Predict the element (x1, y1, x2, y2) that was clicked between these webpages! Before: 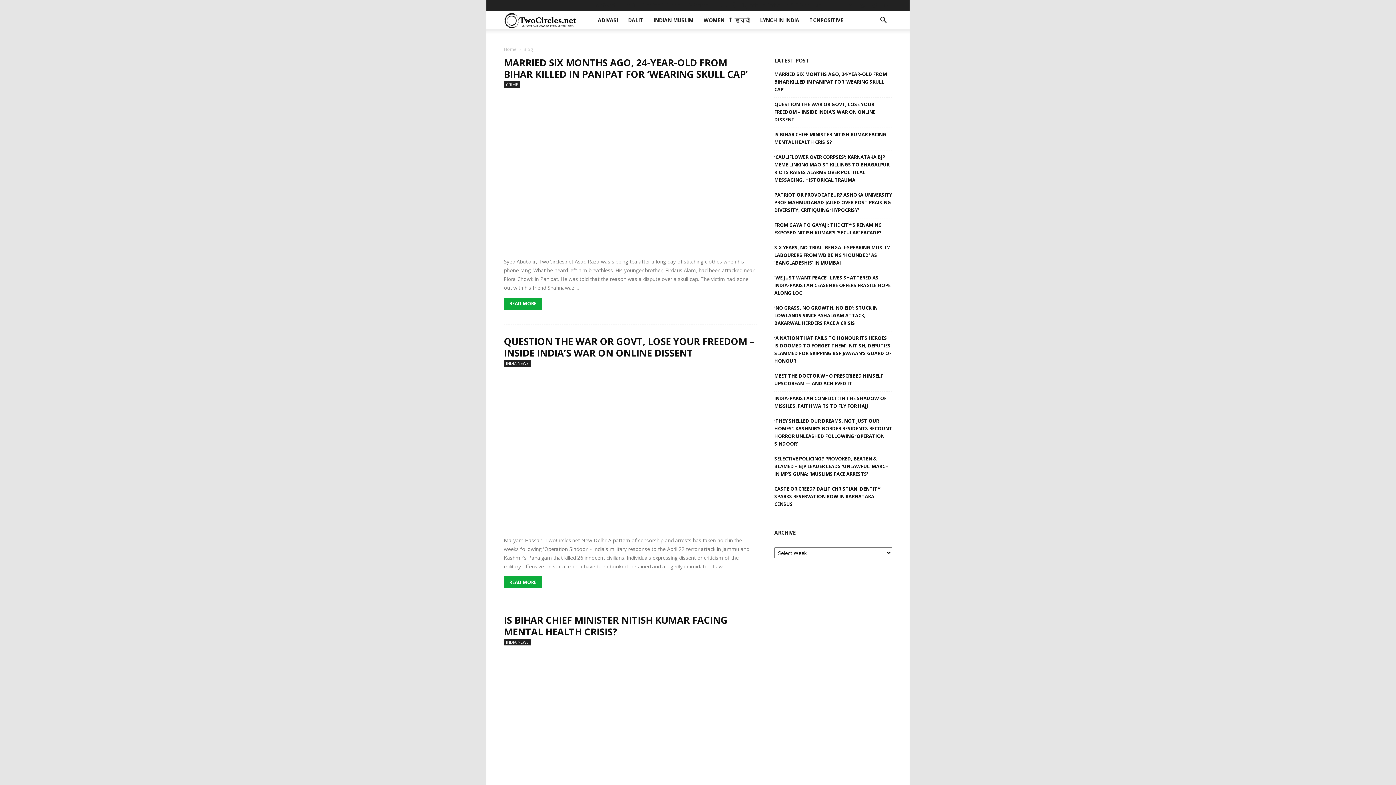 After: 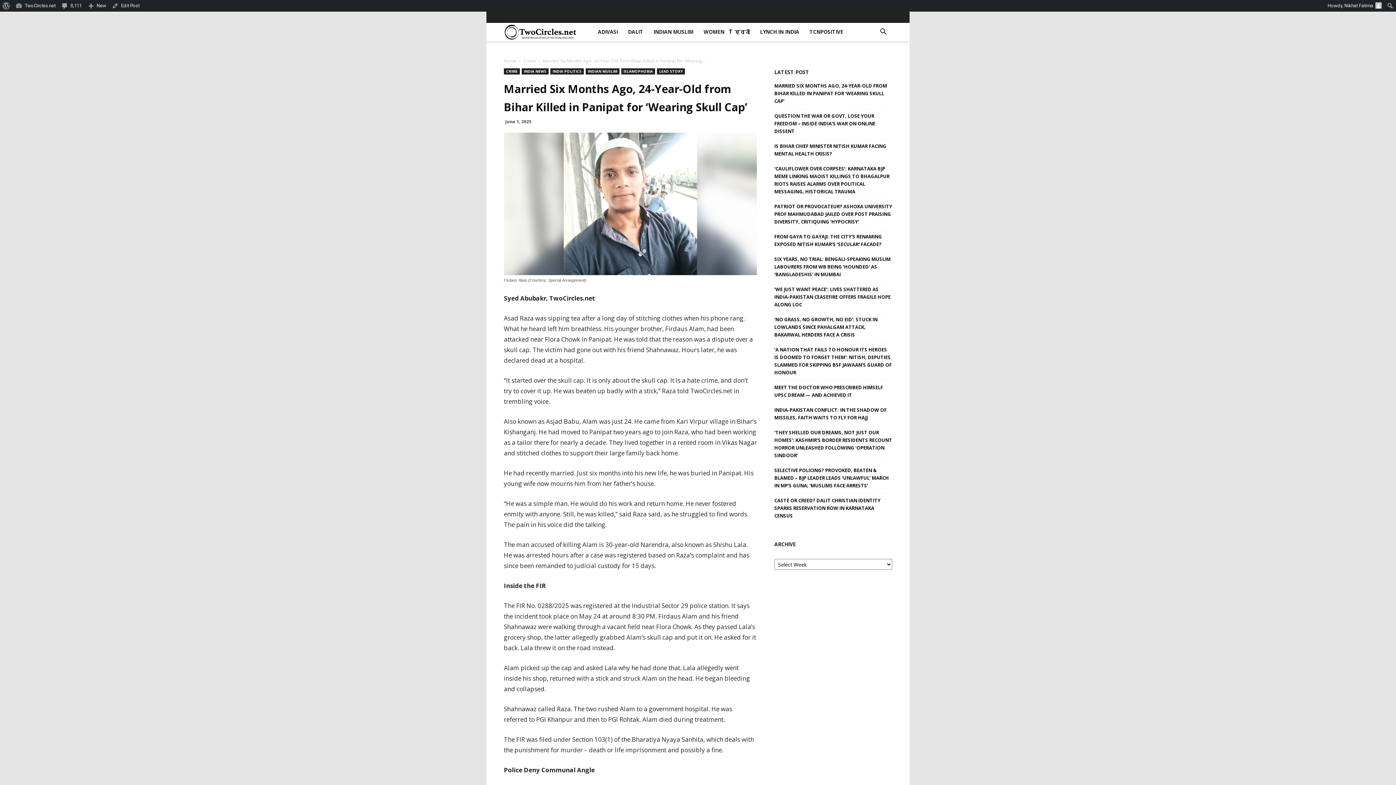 Action: label: READ MORE bbox: (504, 297, 542, 309)